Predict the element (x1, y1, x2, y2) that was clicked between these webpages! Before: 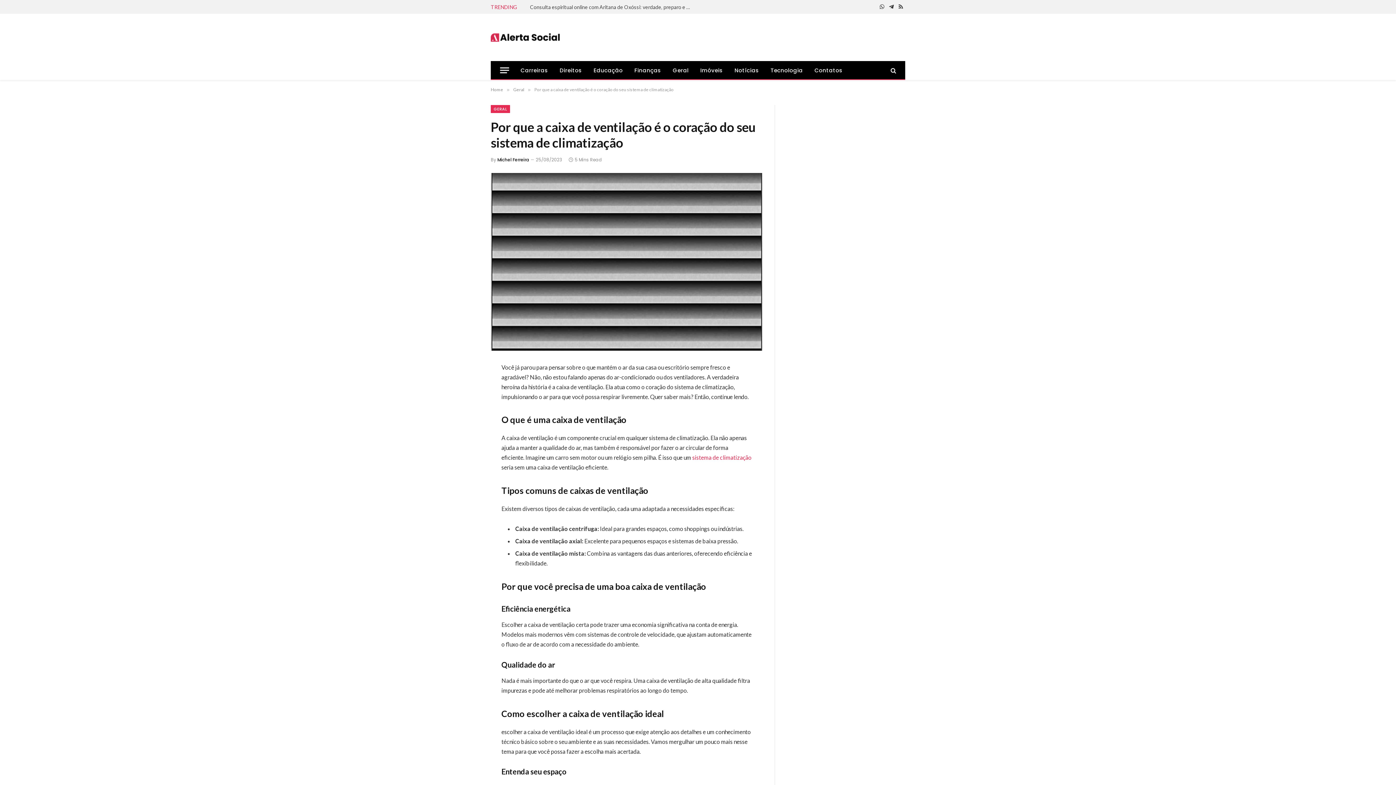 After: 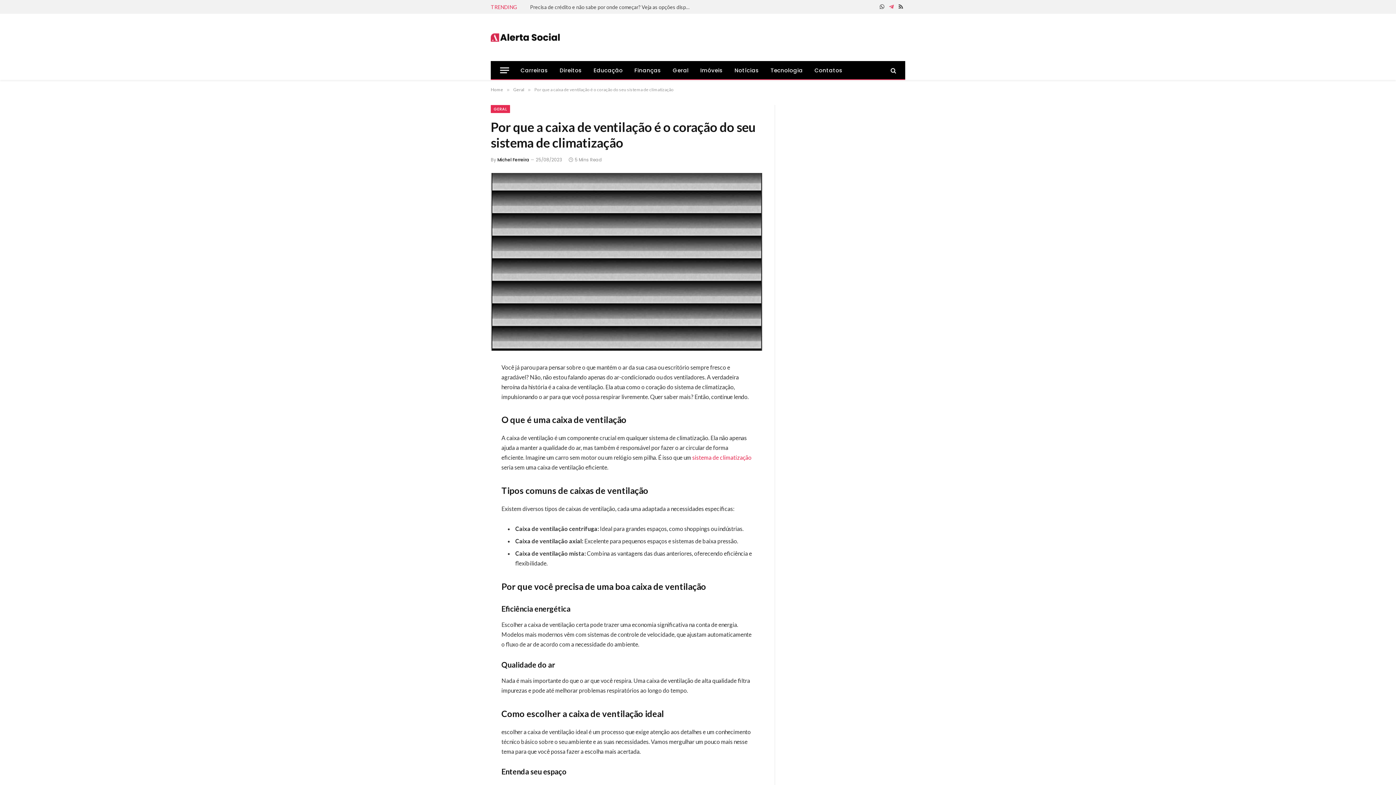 Action: bbox: (887, 0, 896, 13) label: Telegram